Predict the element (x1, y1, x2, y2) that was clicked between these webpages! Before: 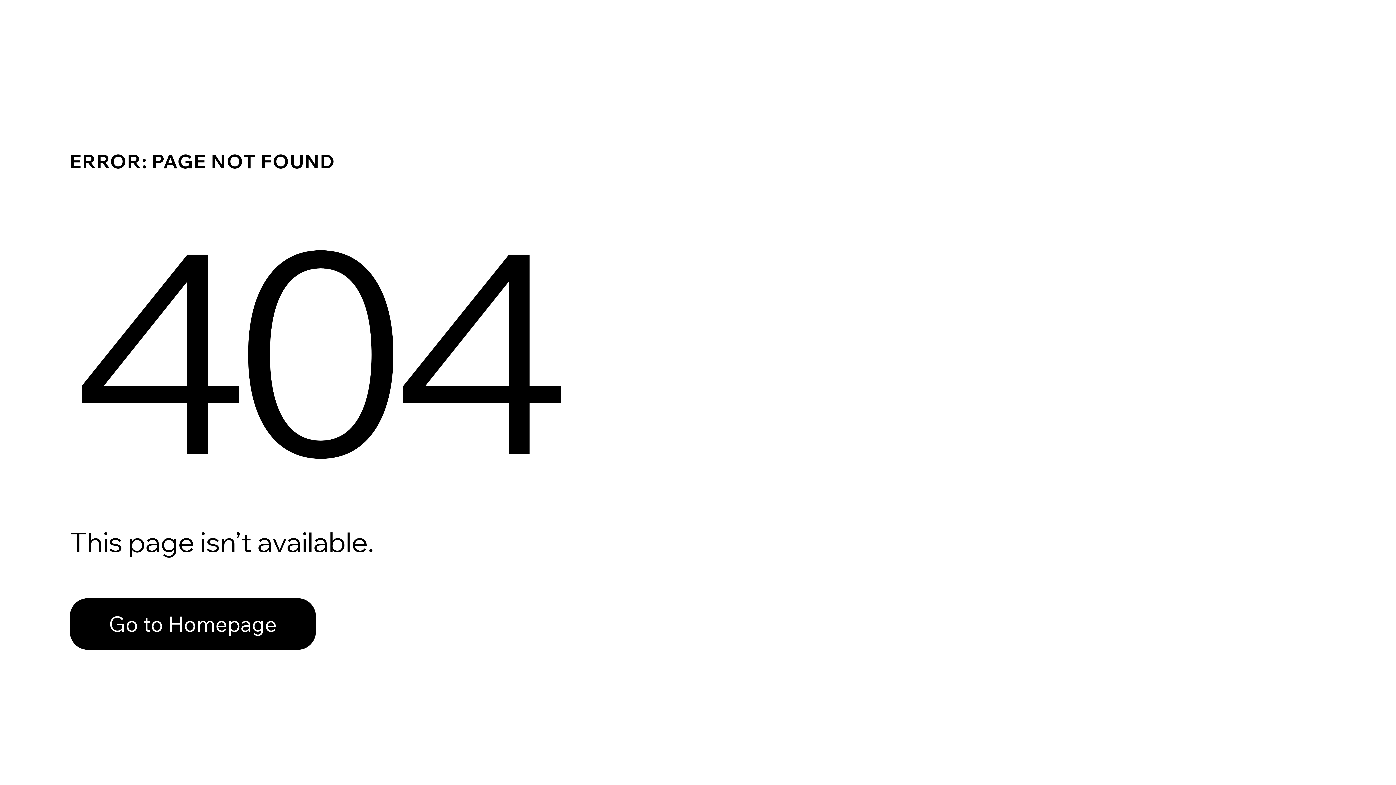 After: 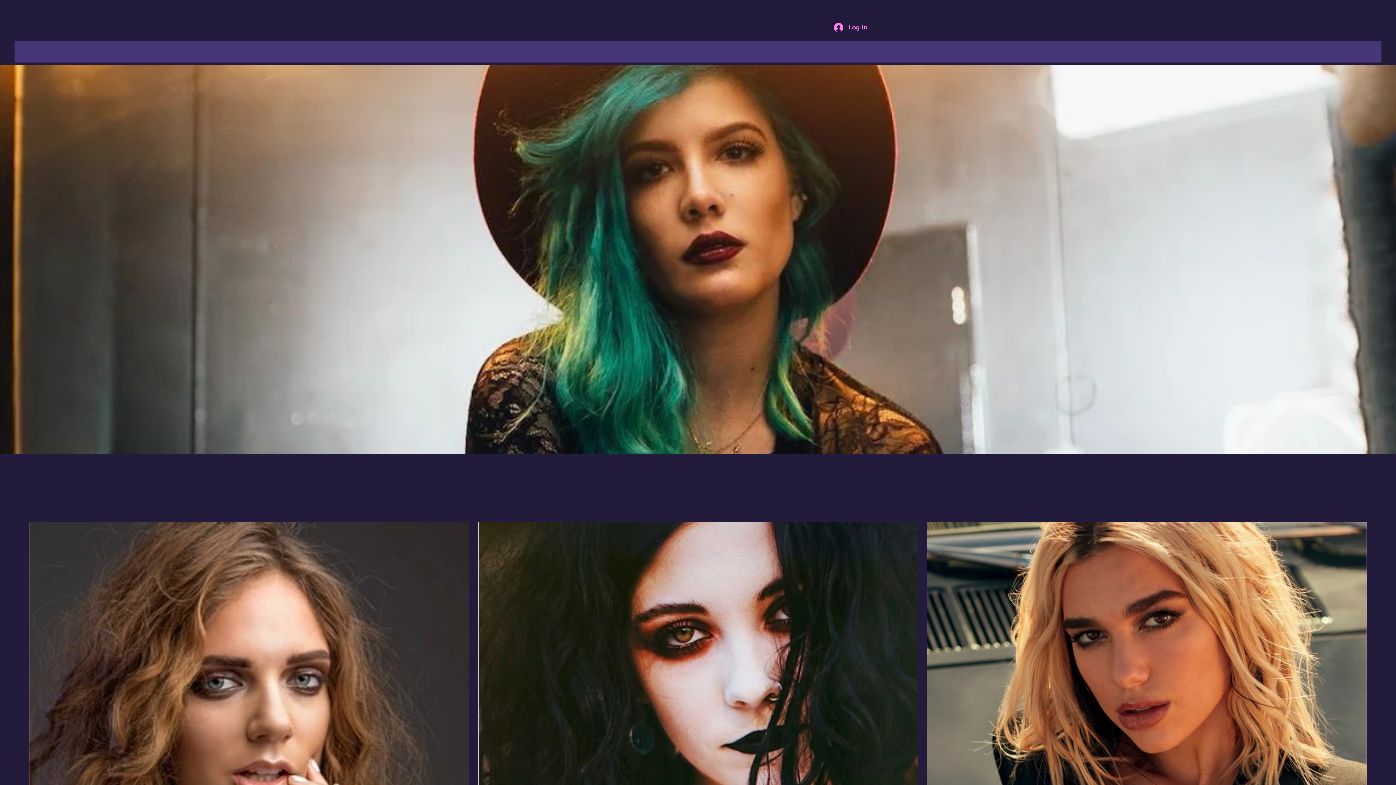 Action: label: Go to Homepage bbox: (69, 598, 316, 650)